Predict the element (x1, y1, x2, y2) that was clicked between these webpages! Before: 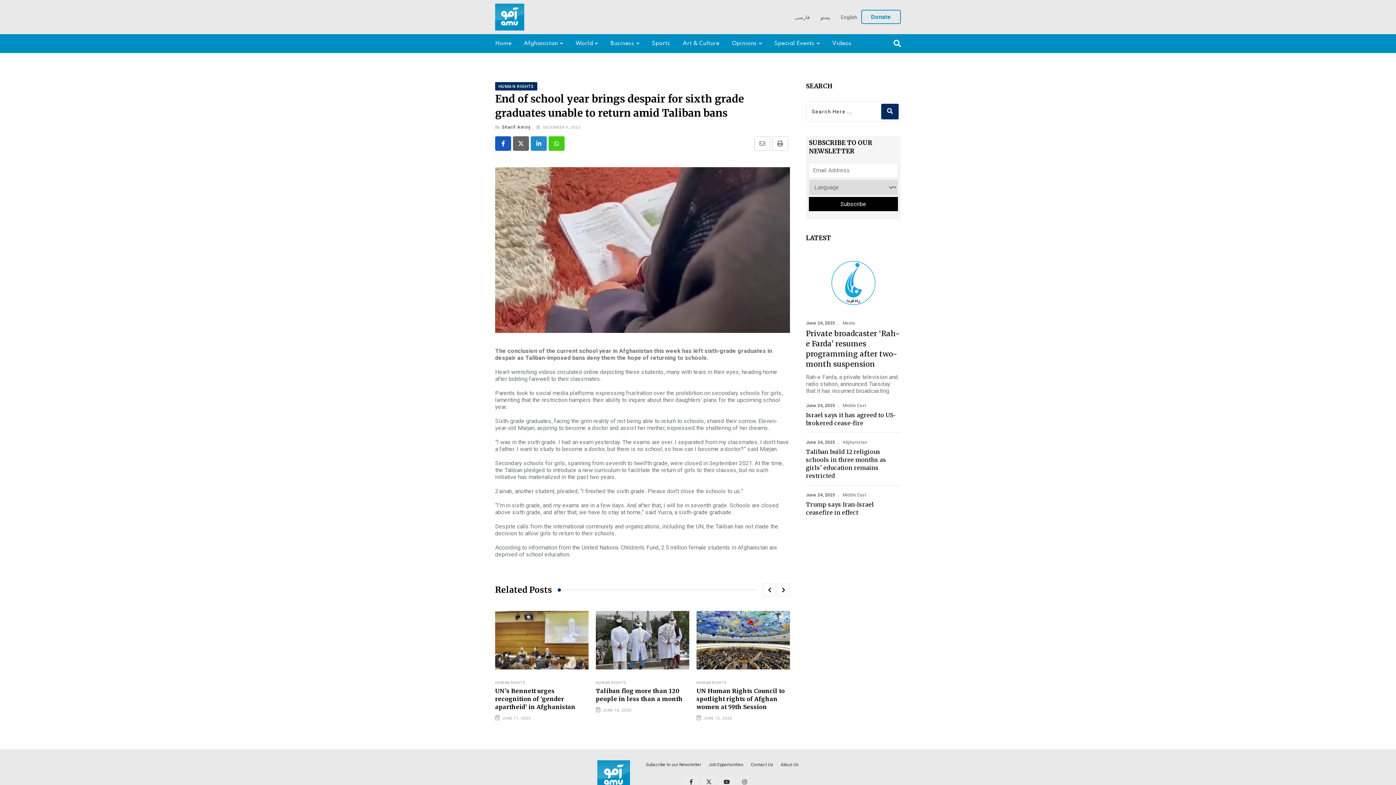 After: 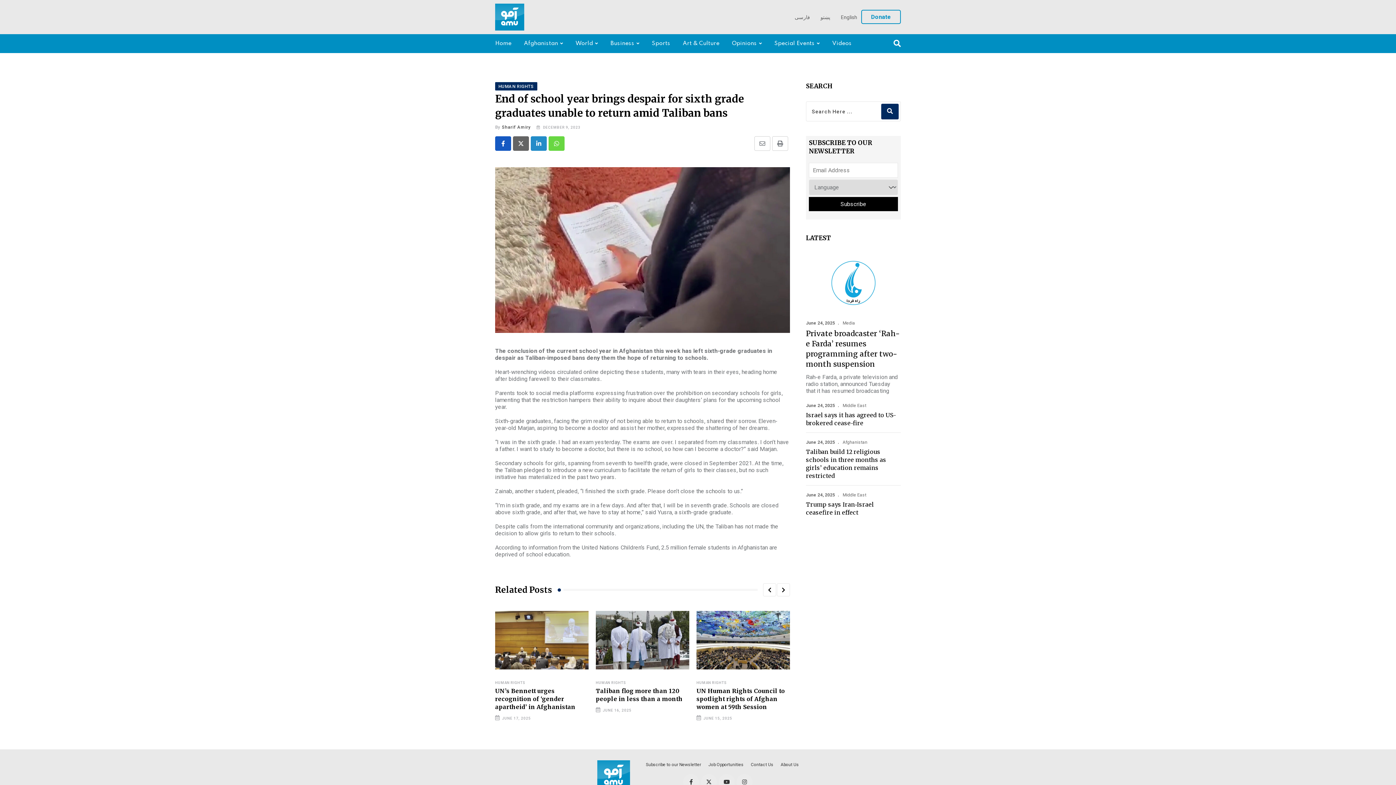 Action: bbox: (548, 136, 564, 150) label: Whatsapp